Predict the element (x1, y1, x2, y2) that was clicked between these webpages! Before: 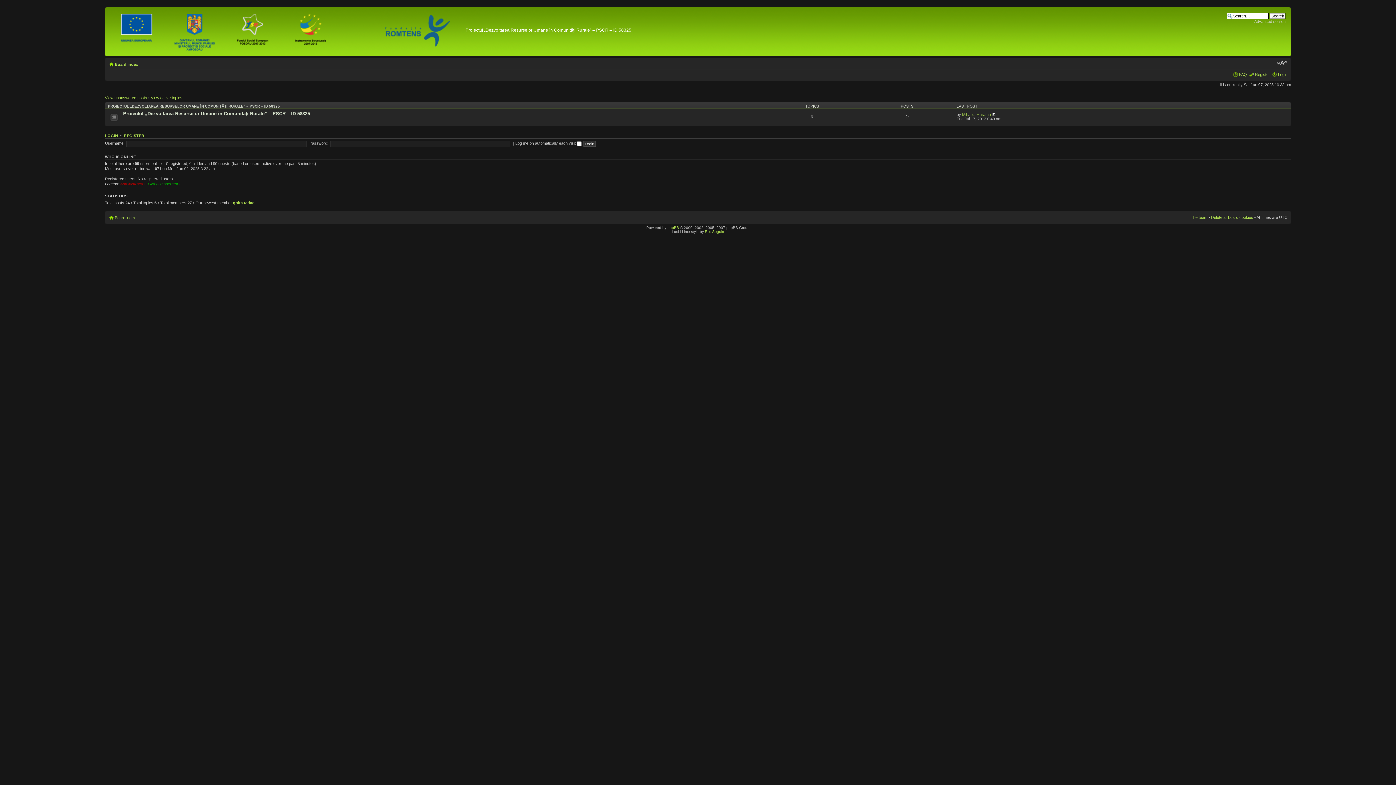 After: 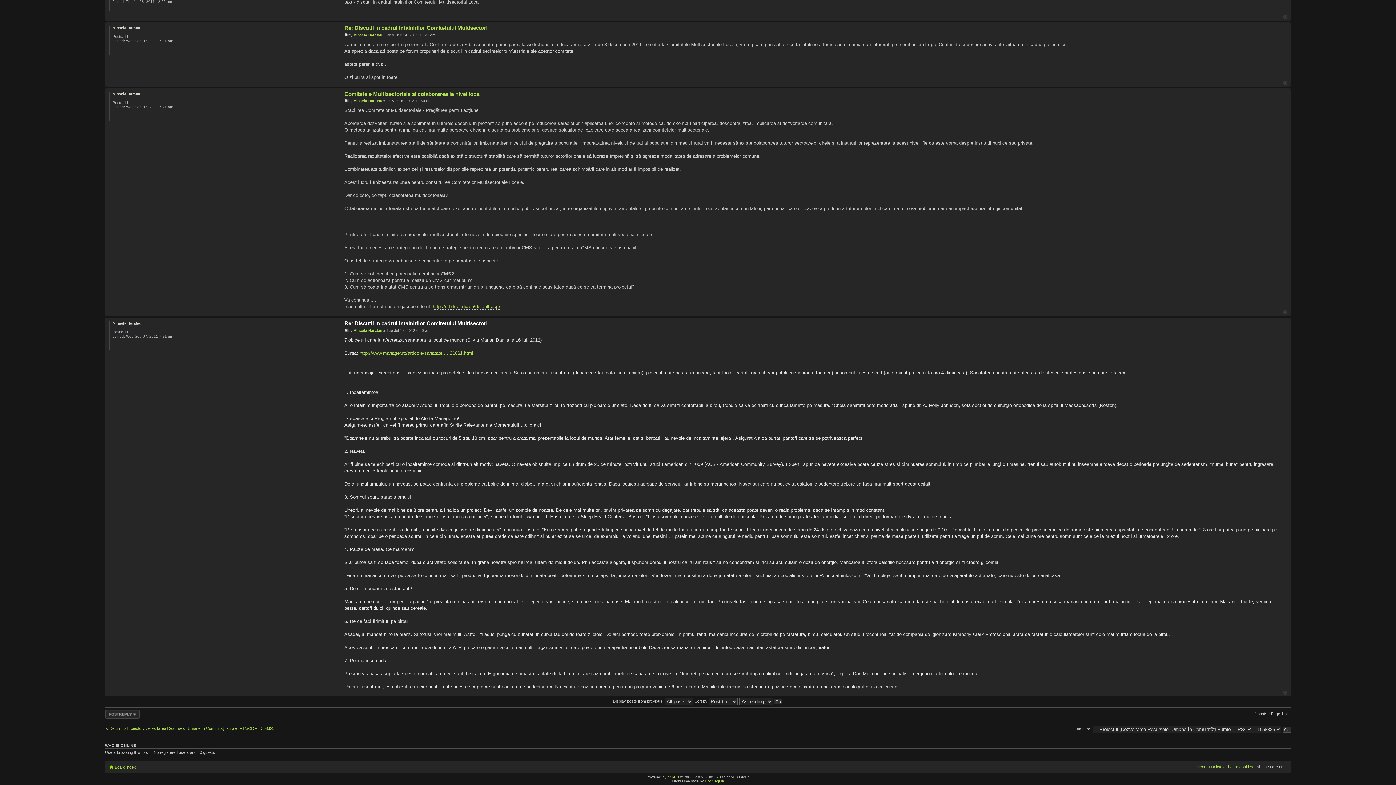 Action: bbox: (992, 112, 996, 116)